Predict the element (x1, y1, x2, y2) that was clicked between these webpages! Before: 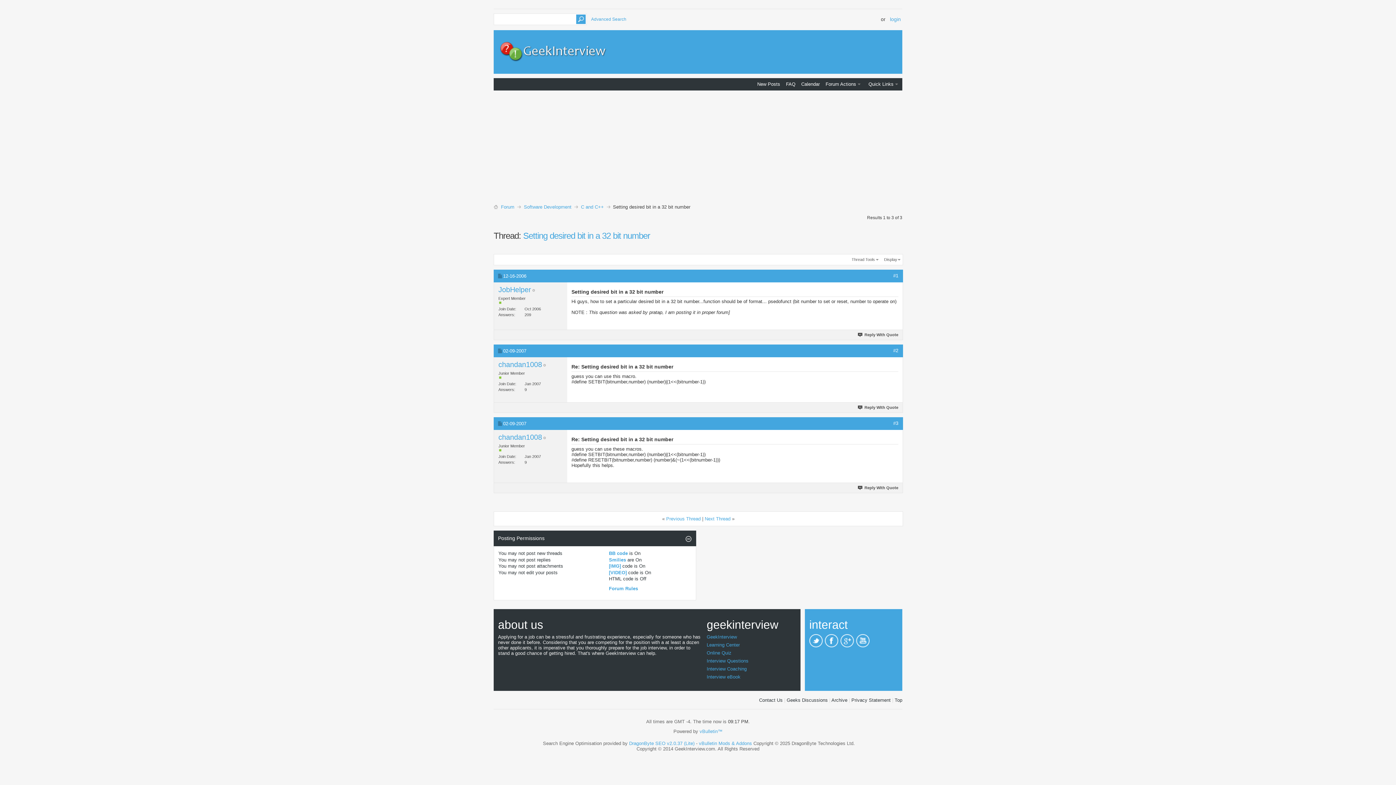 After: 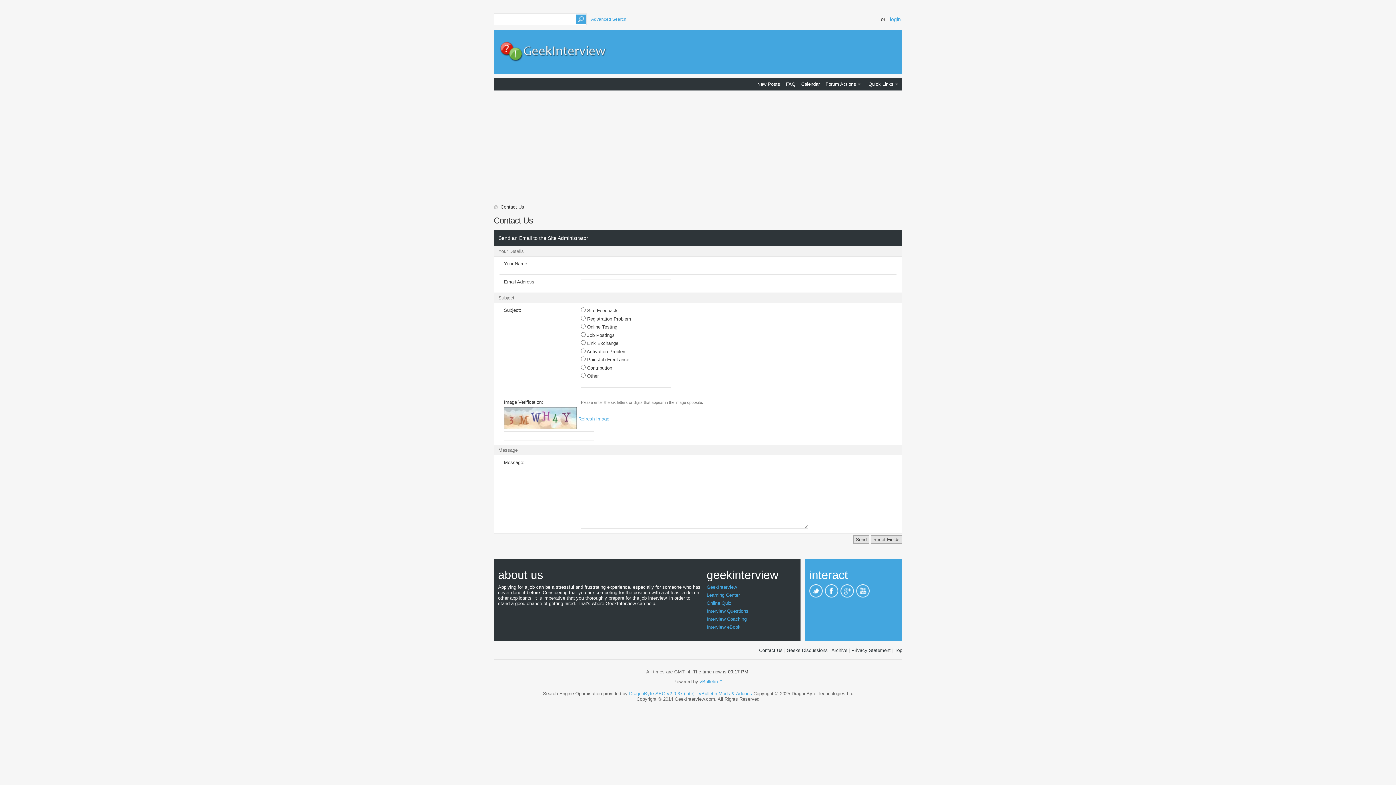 Action: label: Contact Us bbox: (759, 697, 782, 703)